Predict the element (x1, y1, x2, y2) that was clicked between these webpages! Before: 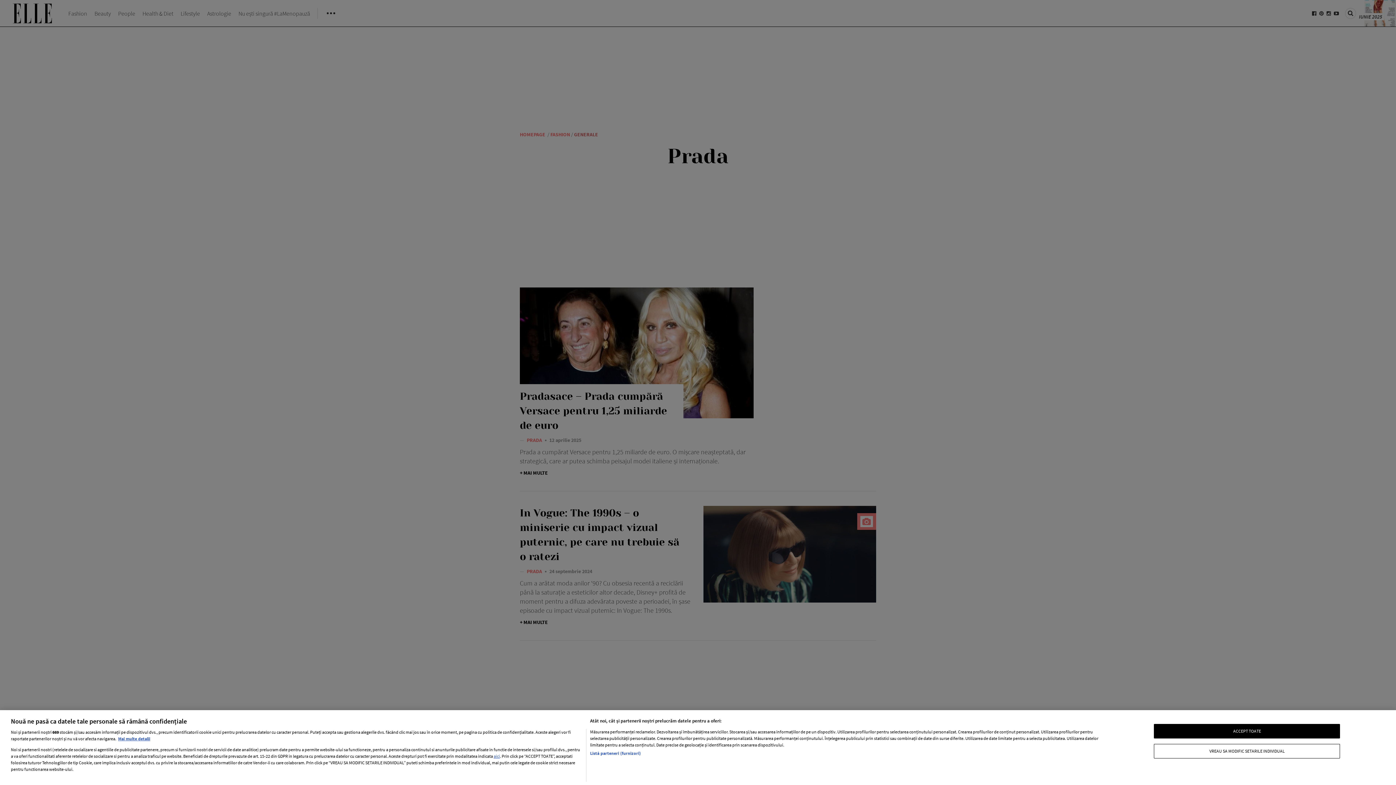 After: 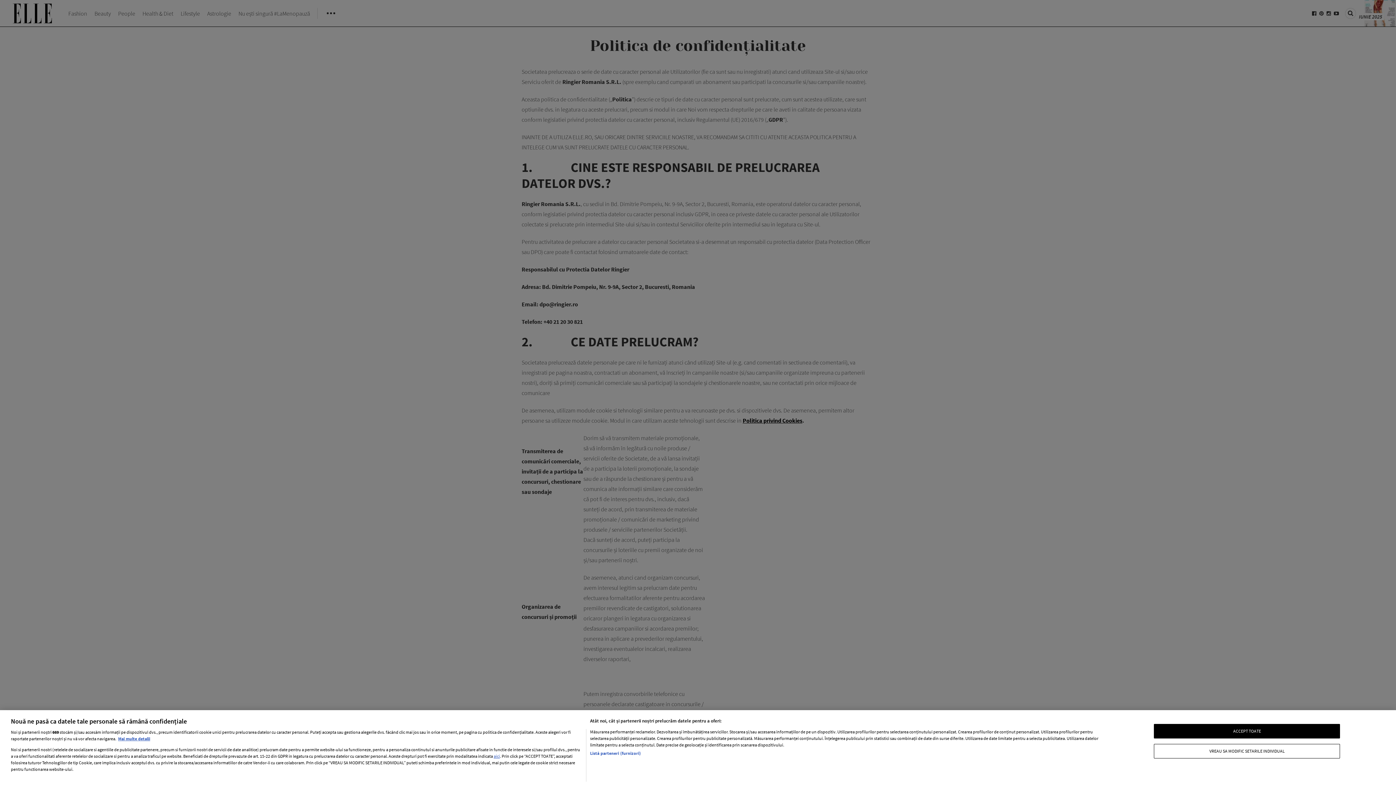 Action: label: aici bbox: (493, 753, 500, 759)